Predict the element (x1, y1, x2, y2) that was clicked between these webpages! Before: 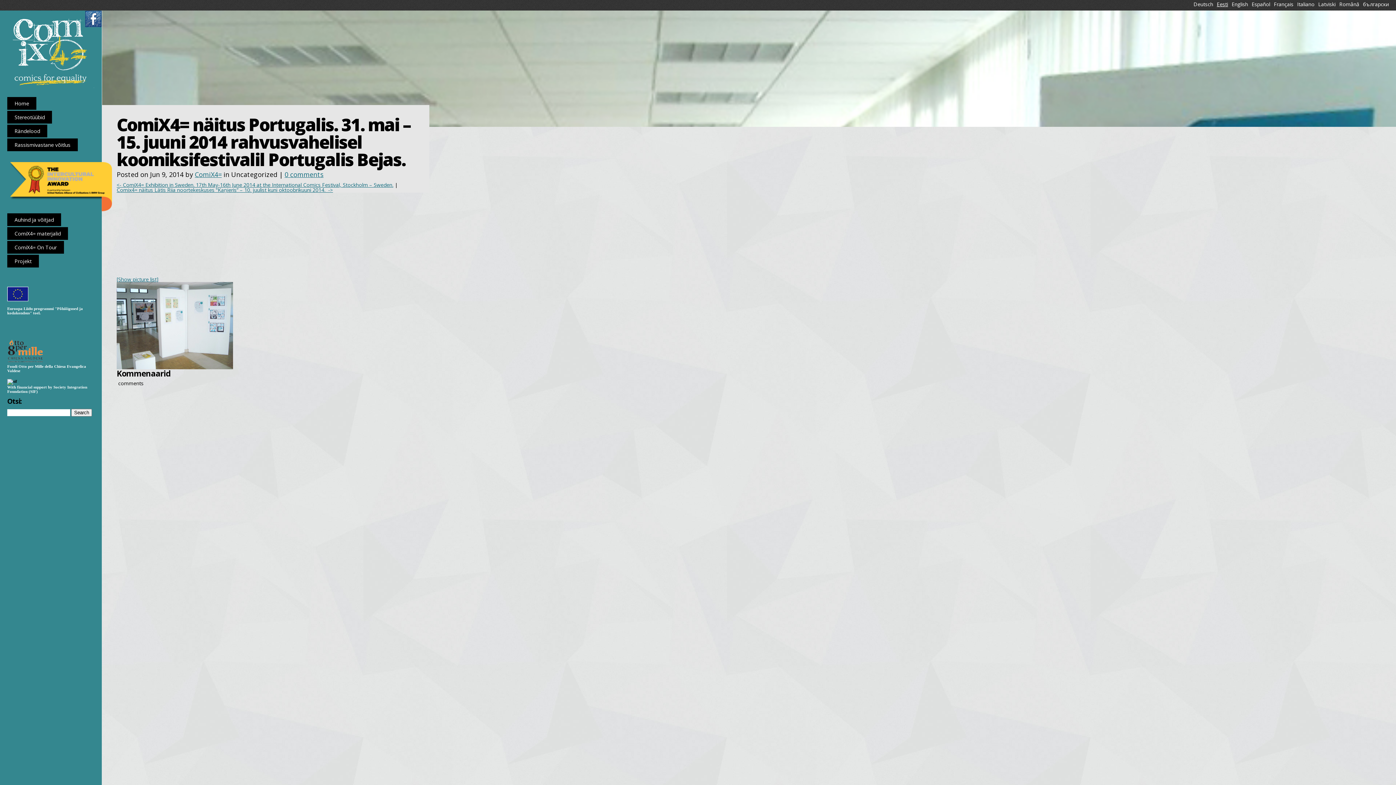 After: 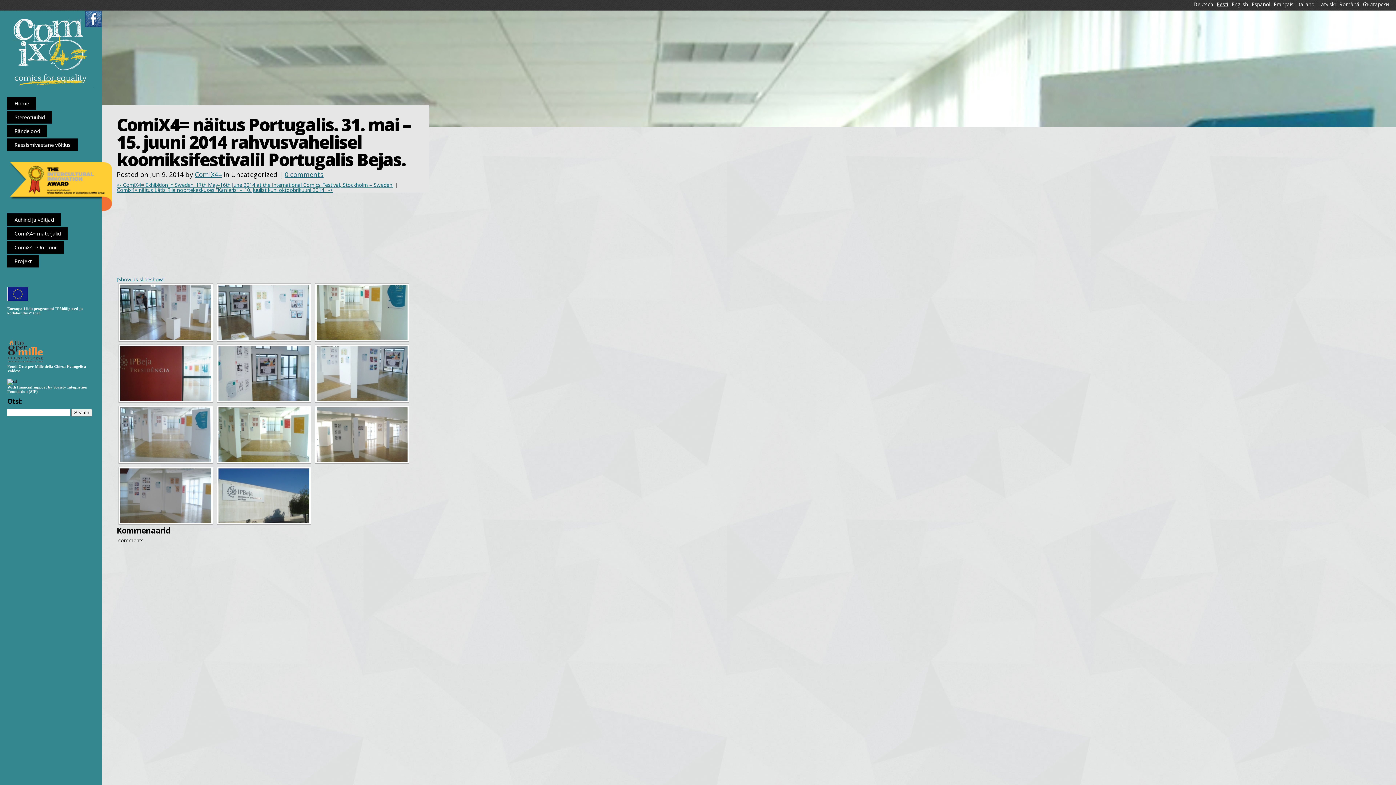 Action: bbox: (284, 170, 323, 178) label: 0 comments